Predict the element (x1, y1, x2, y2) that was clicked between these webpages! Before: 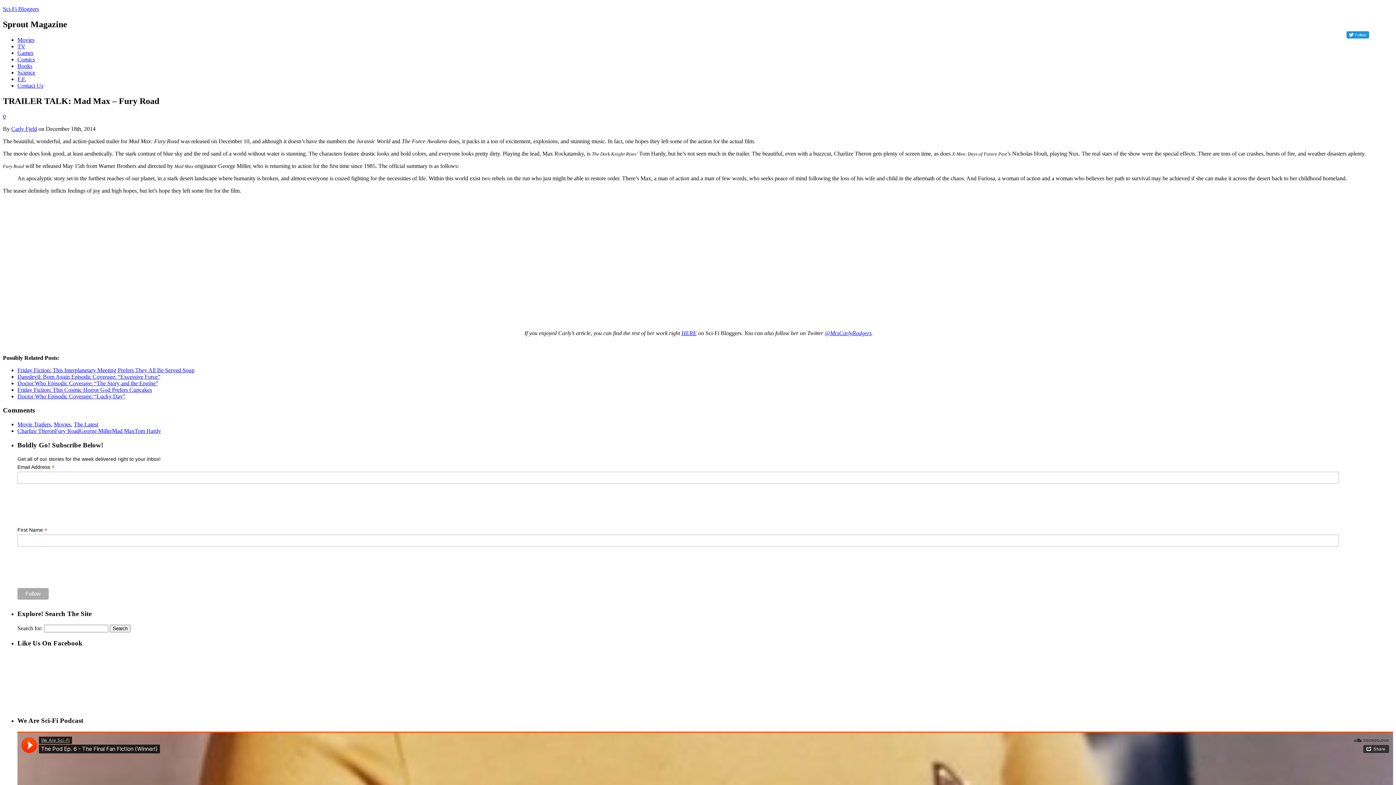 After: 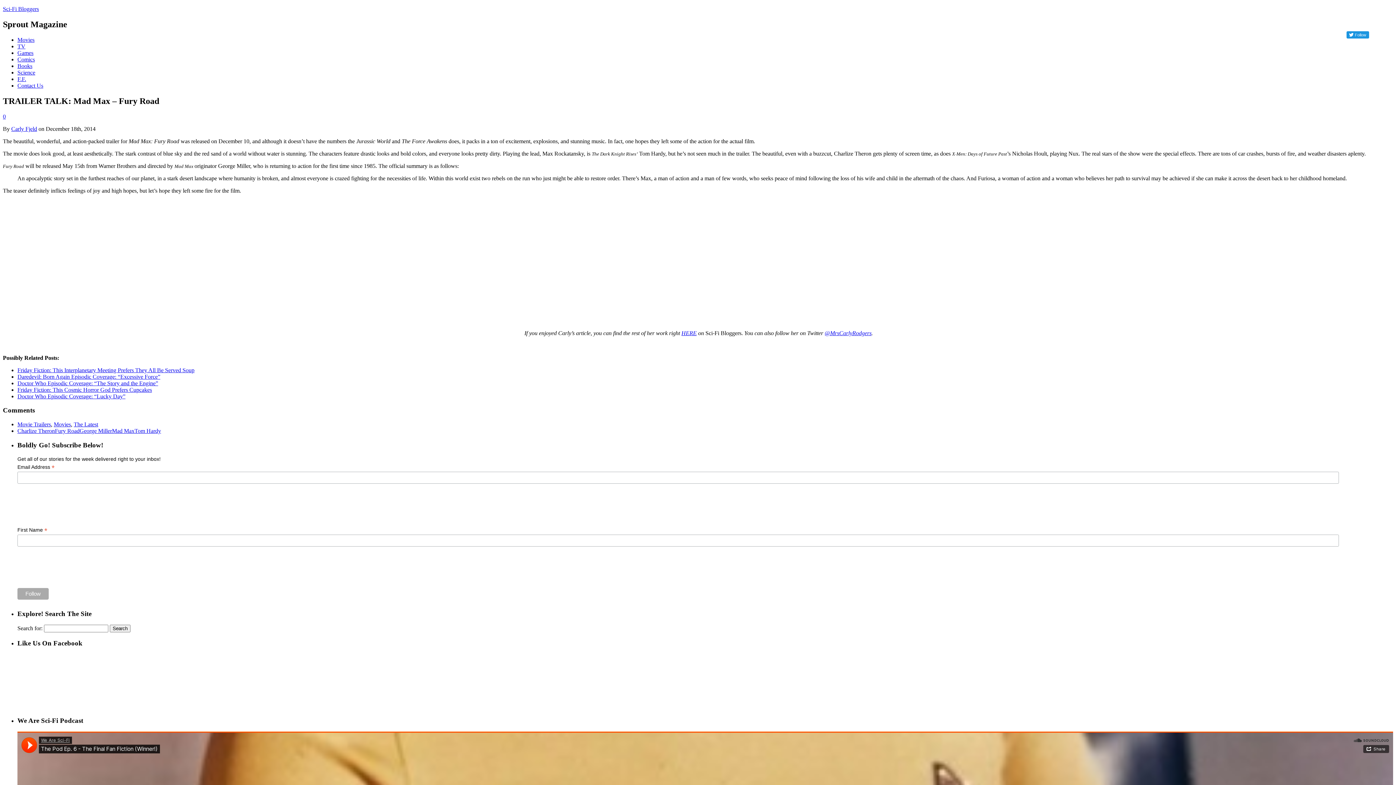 Action: bbox: (681, 330, 696, 336) label: HERE